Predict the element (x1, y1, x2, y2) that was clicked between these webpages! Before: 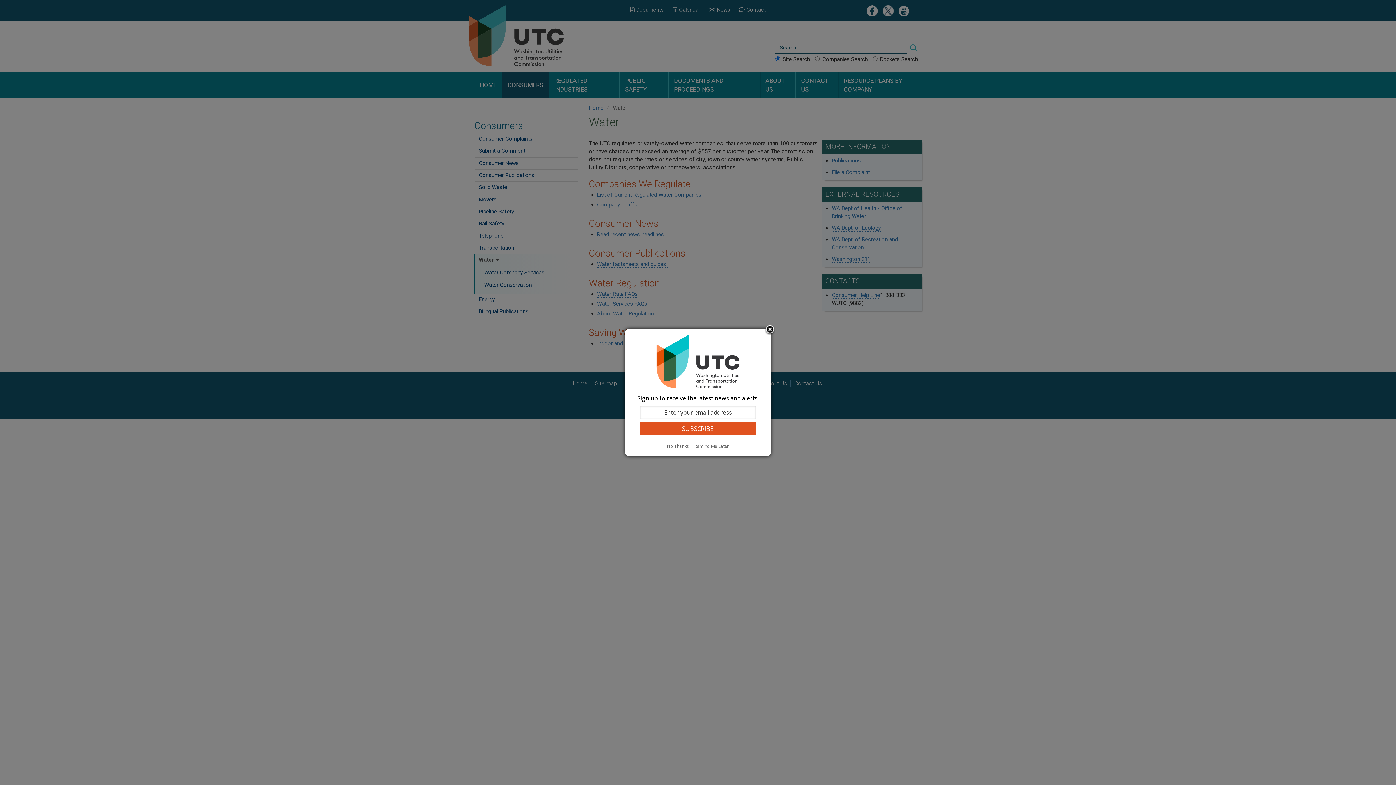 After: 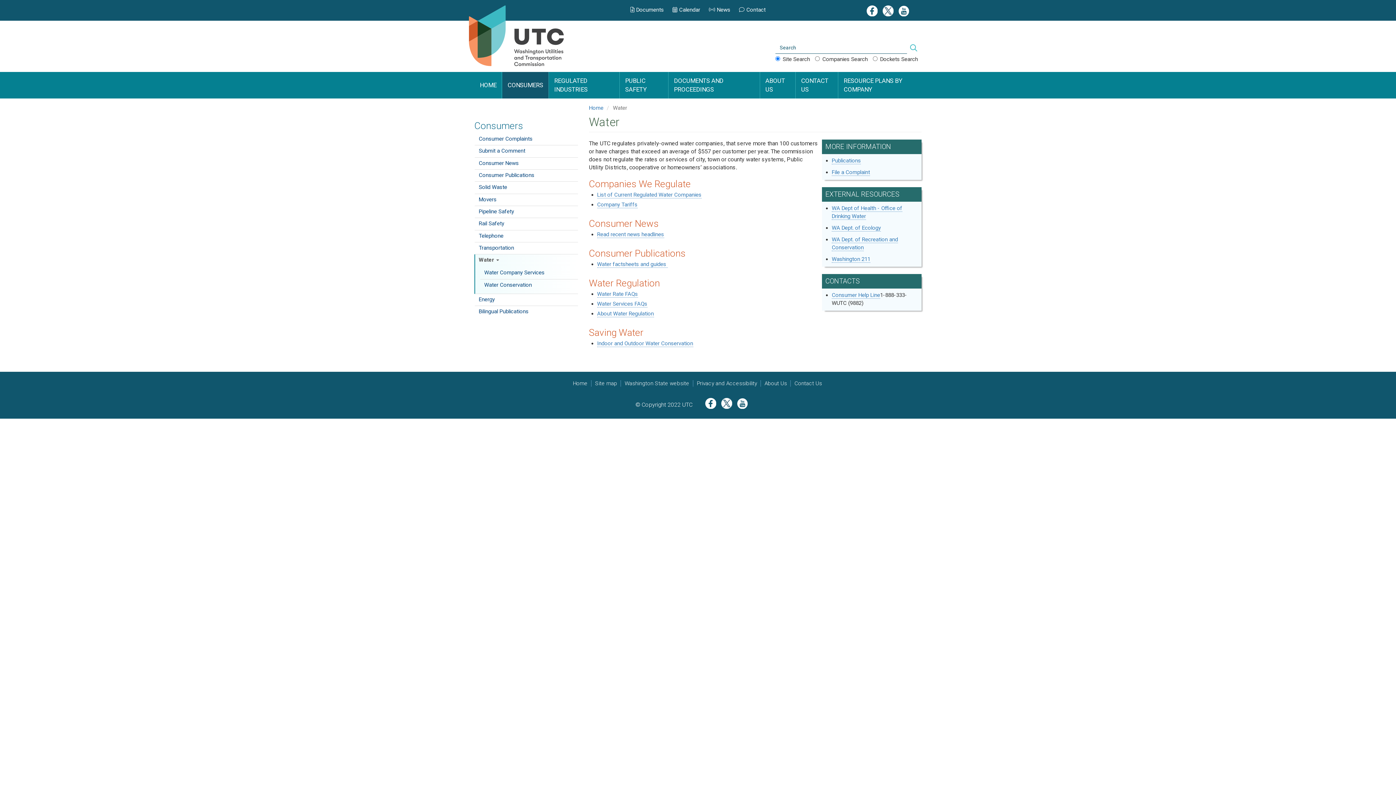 Action: label: Close subscription dialog bbox: (764, 324, 775, 335)